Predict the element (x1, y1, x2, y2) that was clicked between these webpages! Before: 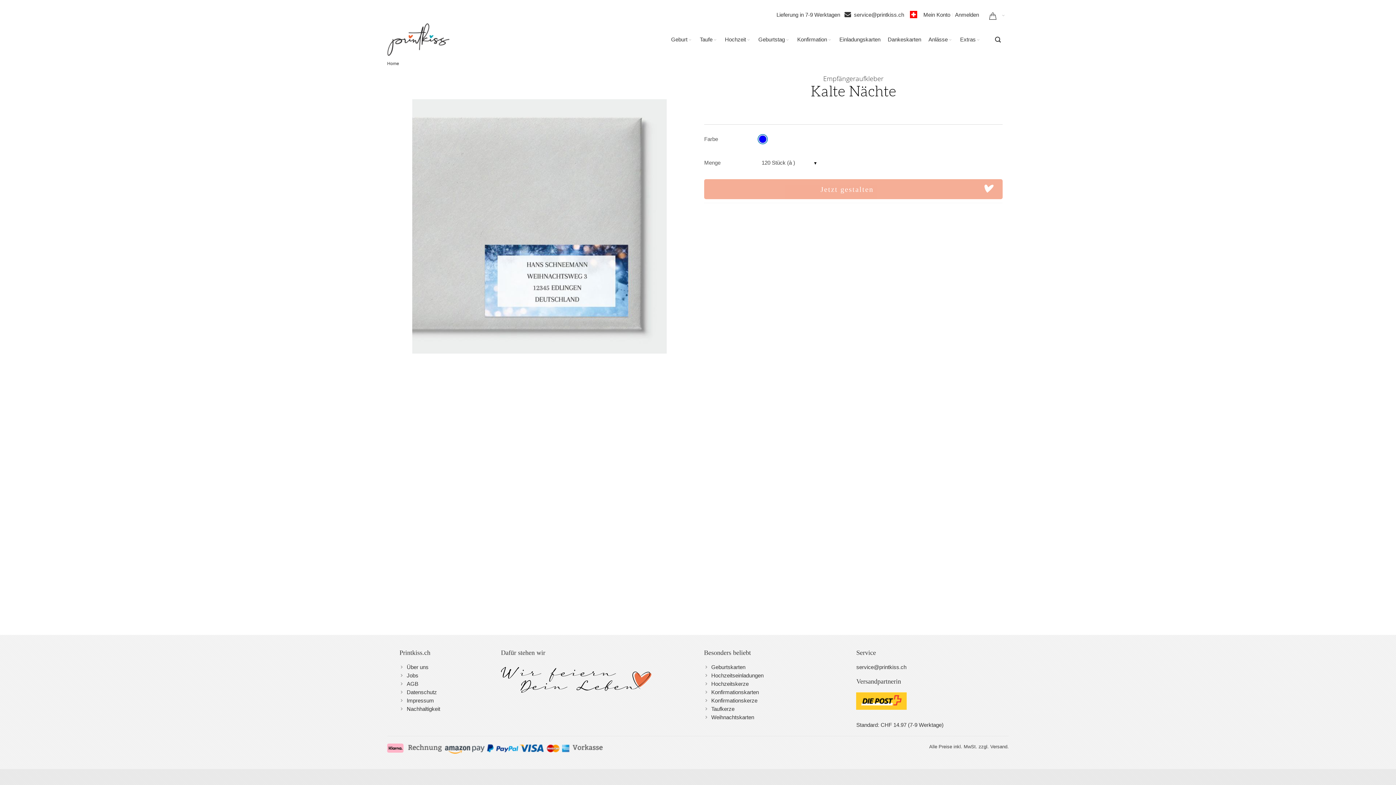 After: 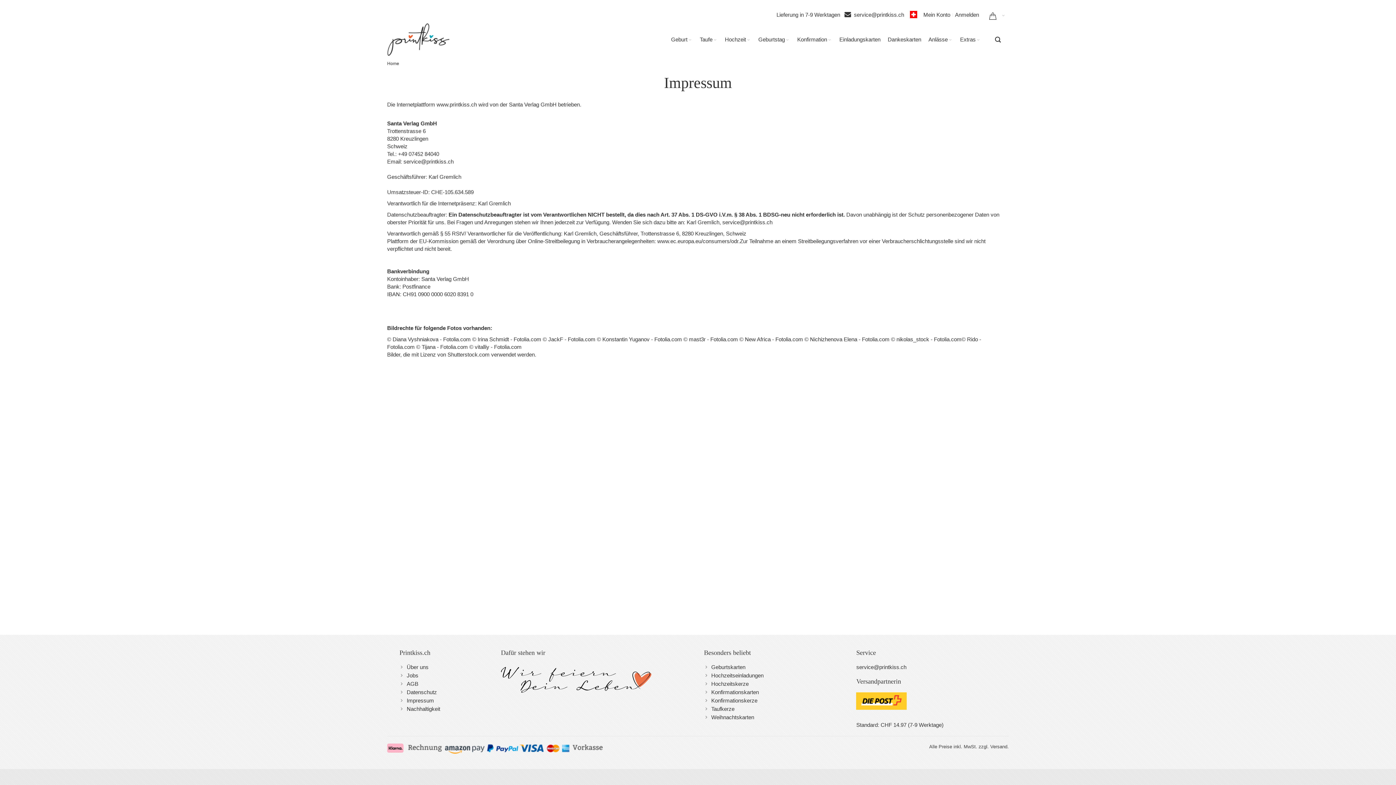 Action: label: Impressum bbox: (406, 697, 434, 704)